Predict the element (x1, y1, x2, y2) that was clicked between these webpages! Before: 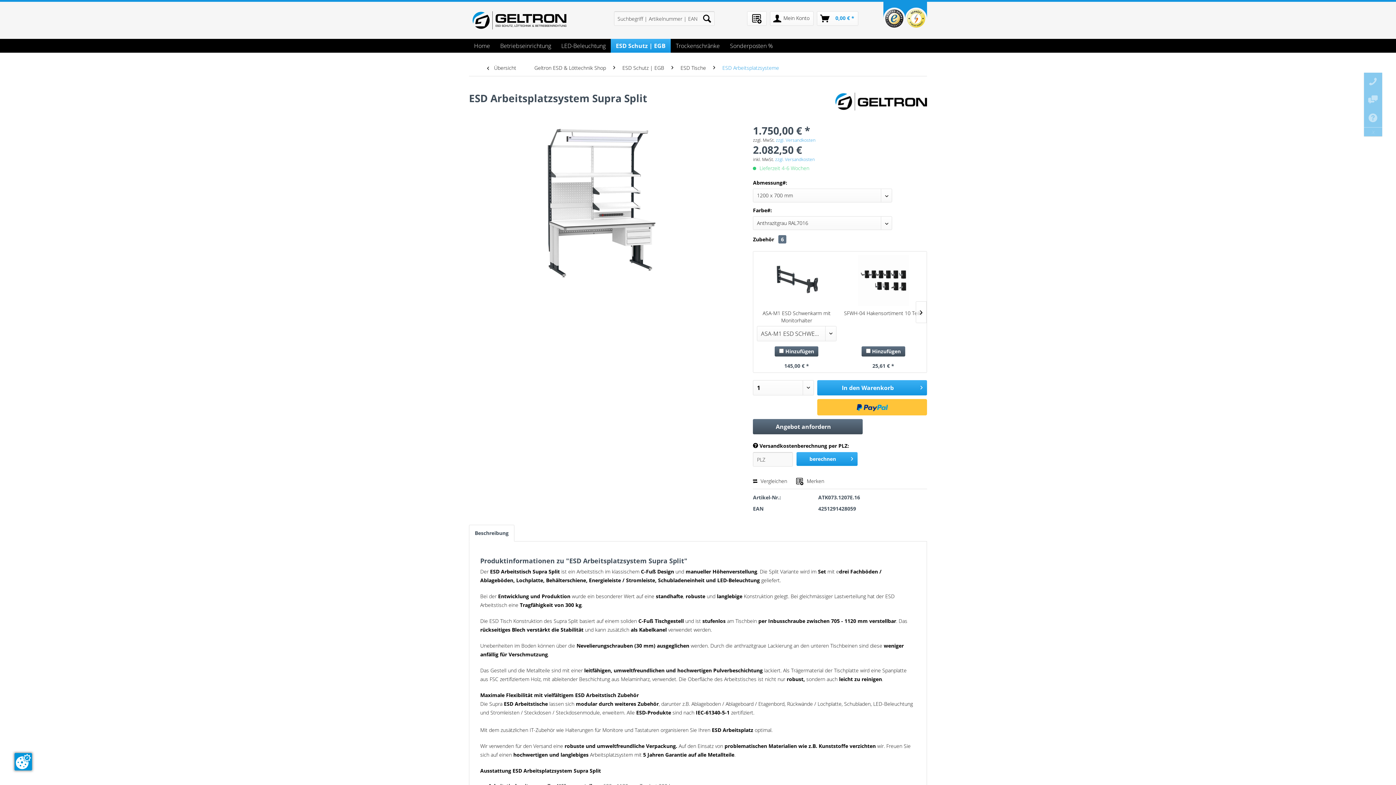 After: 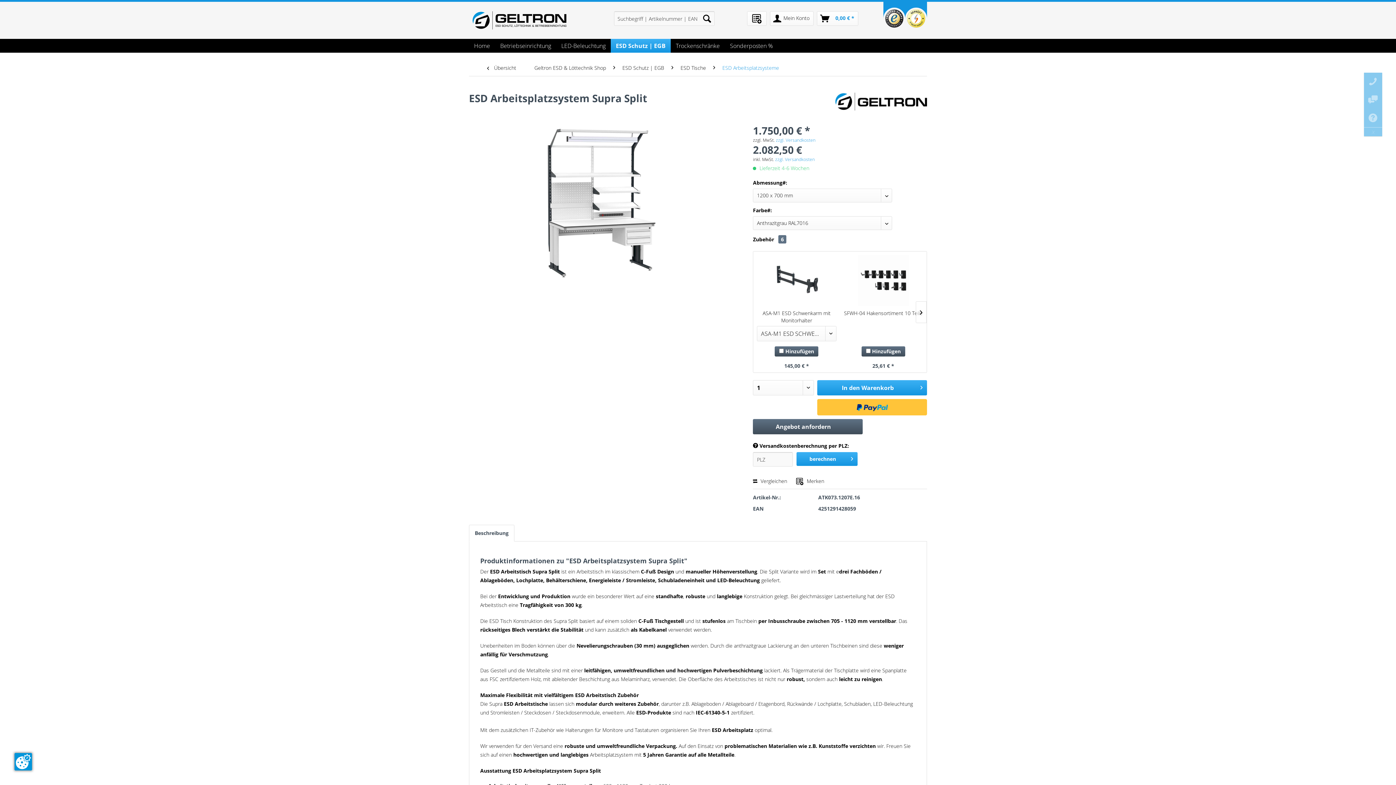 Action: bbox: (885, 9, 903, 27)